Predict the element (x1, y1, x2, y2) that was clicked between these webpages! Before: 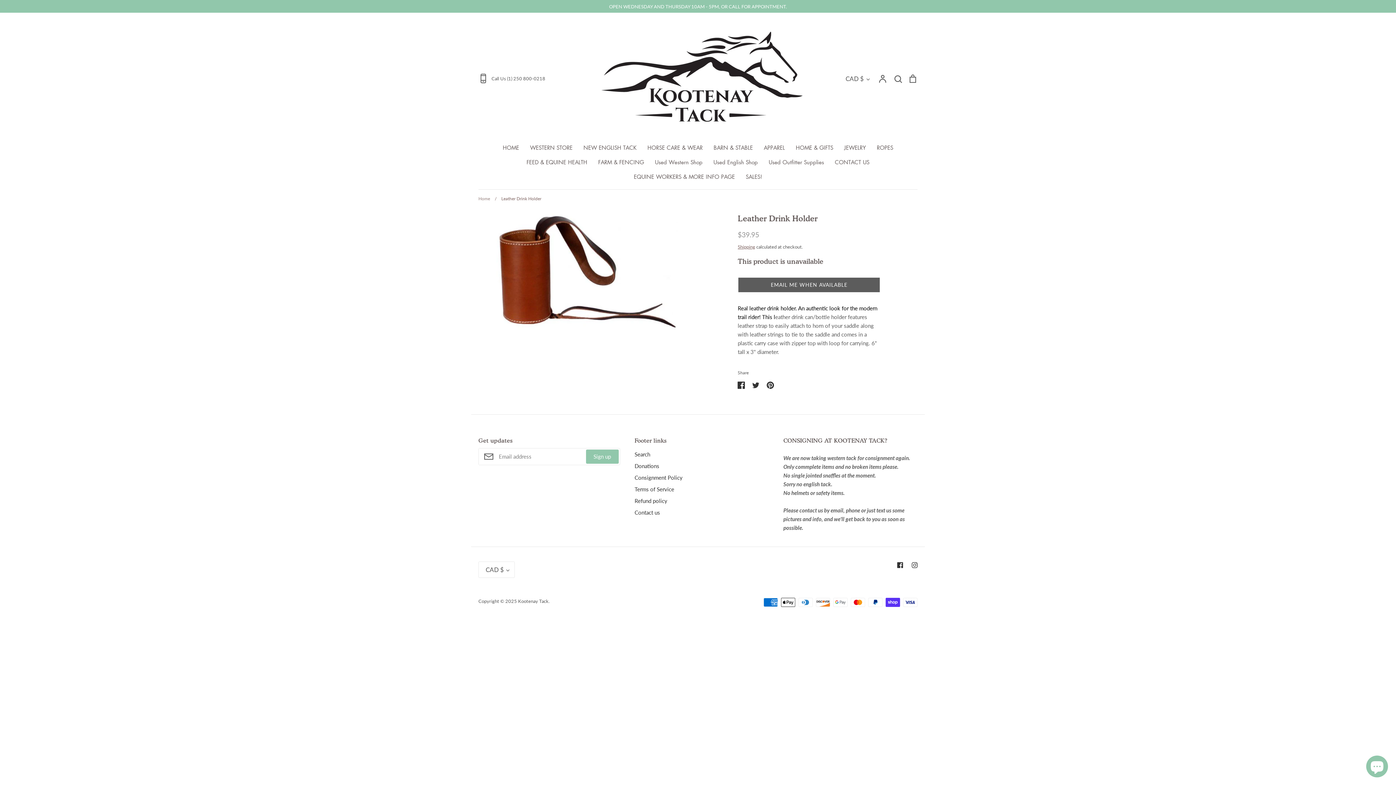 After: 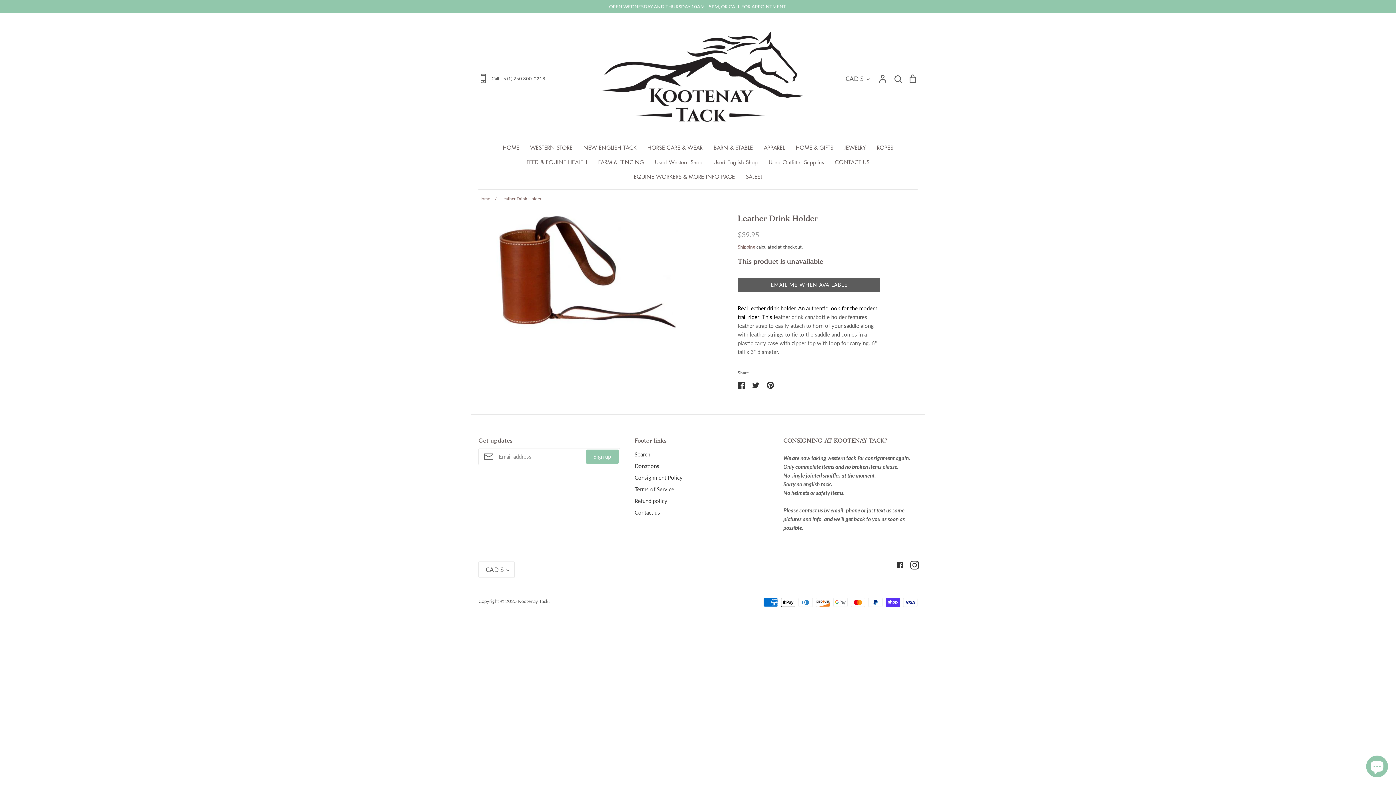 Action: bbox: (907, 558, 922, 572) label: Instagram